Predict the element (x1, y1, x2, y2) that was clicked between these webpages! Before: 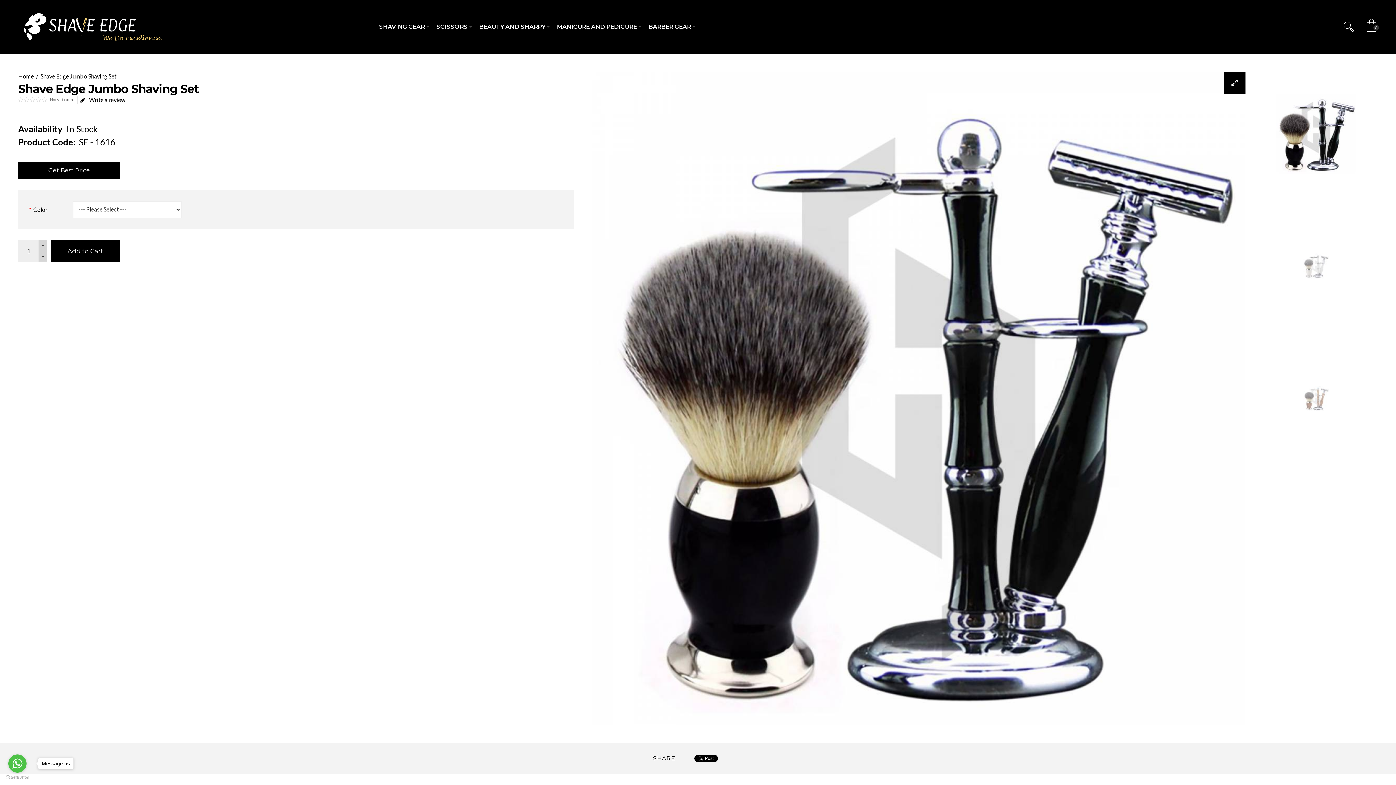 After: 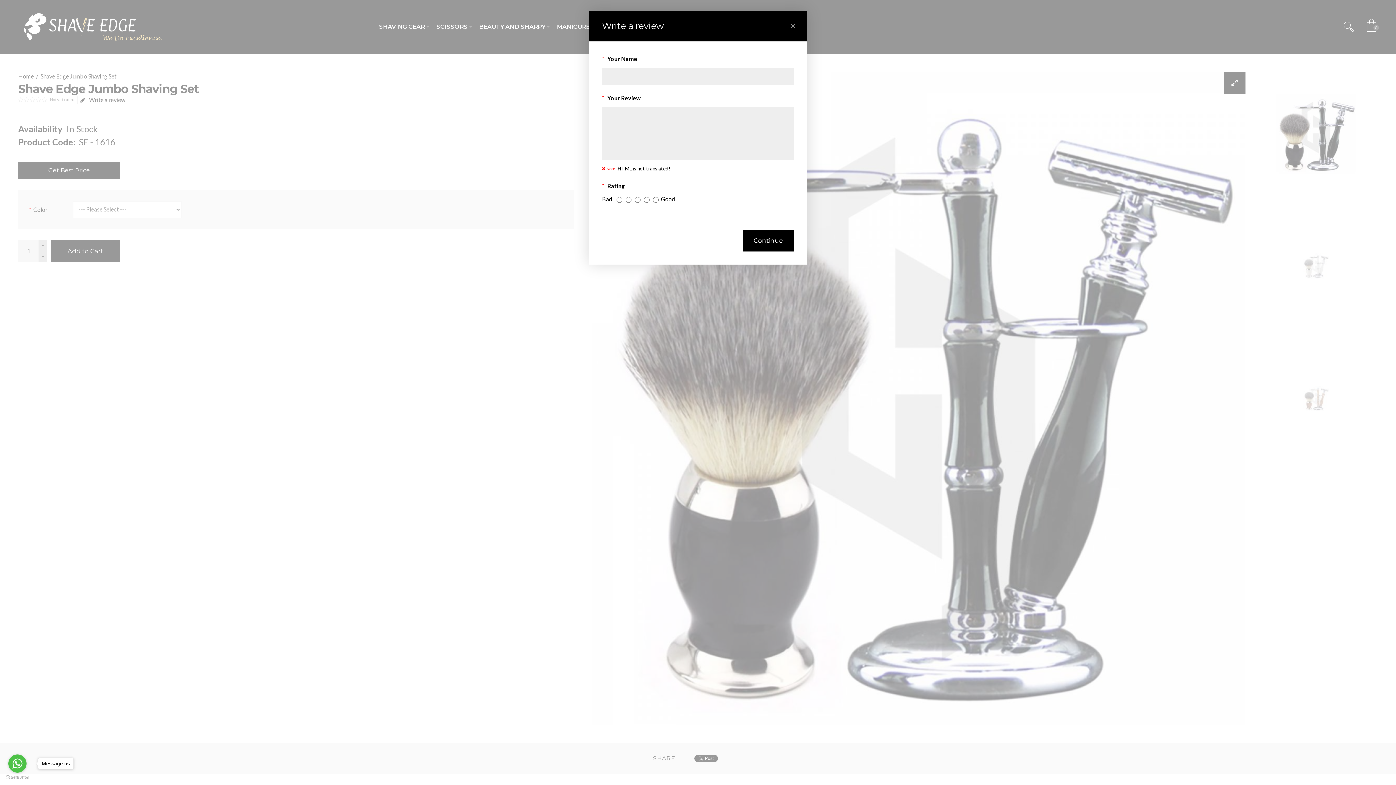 Action: label: Write a review bbox: (75, 95, 120, 104)